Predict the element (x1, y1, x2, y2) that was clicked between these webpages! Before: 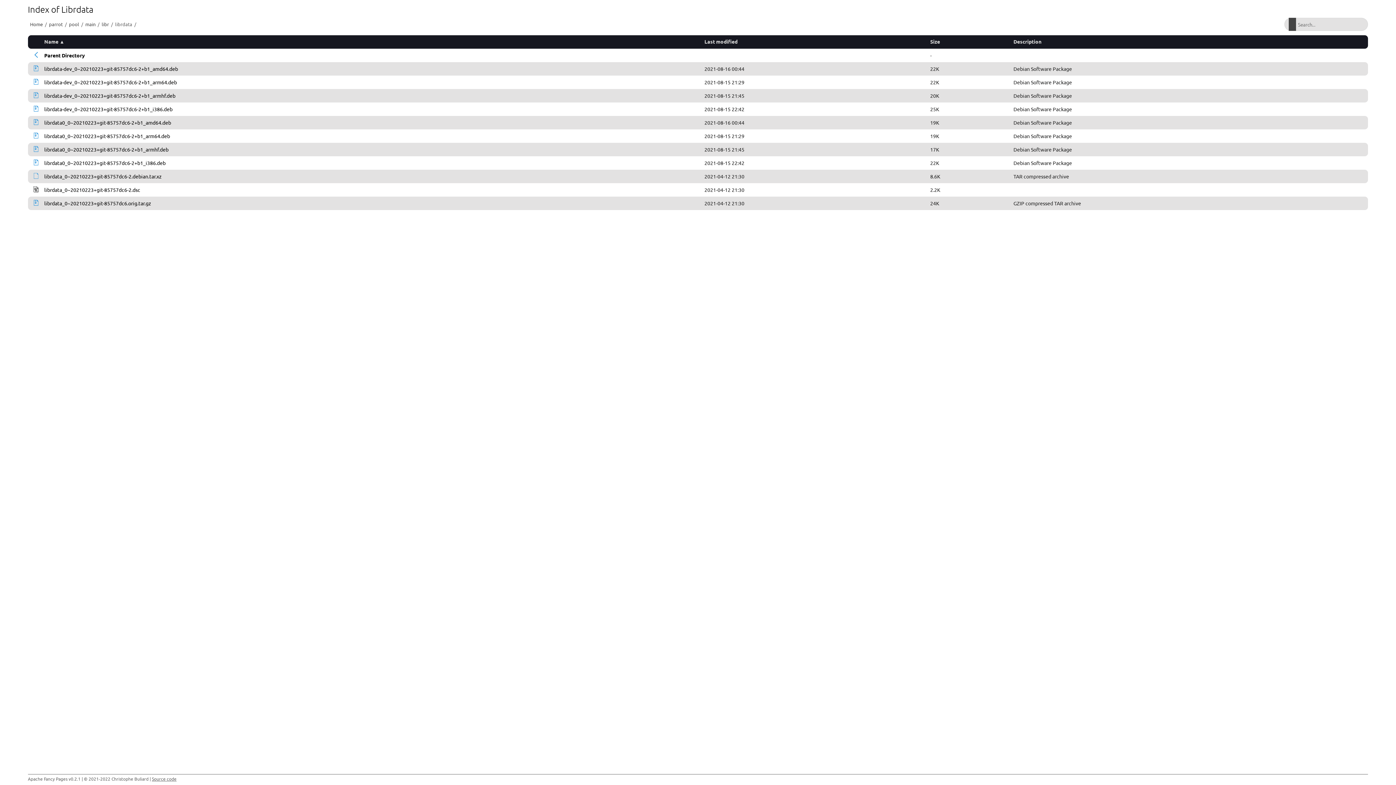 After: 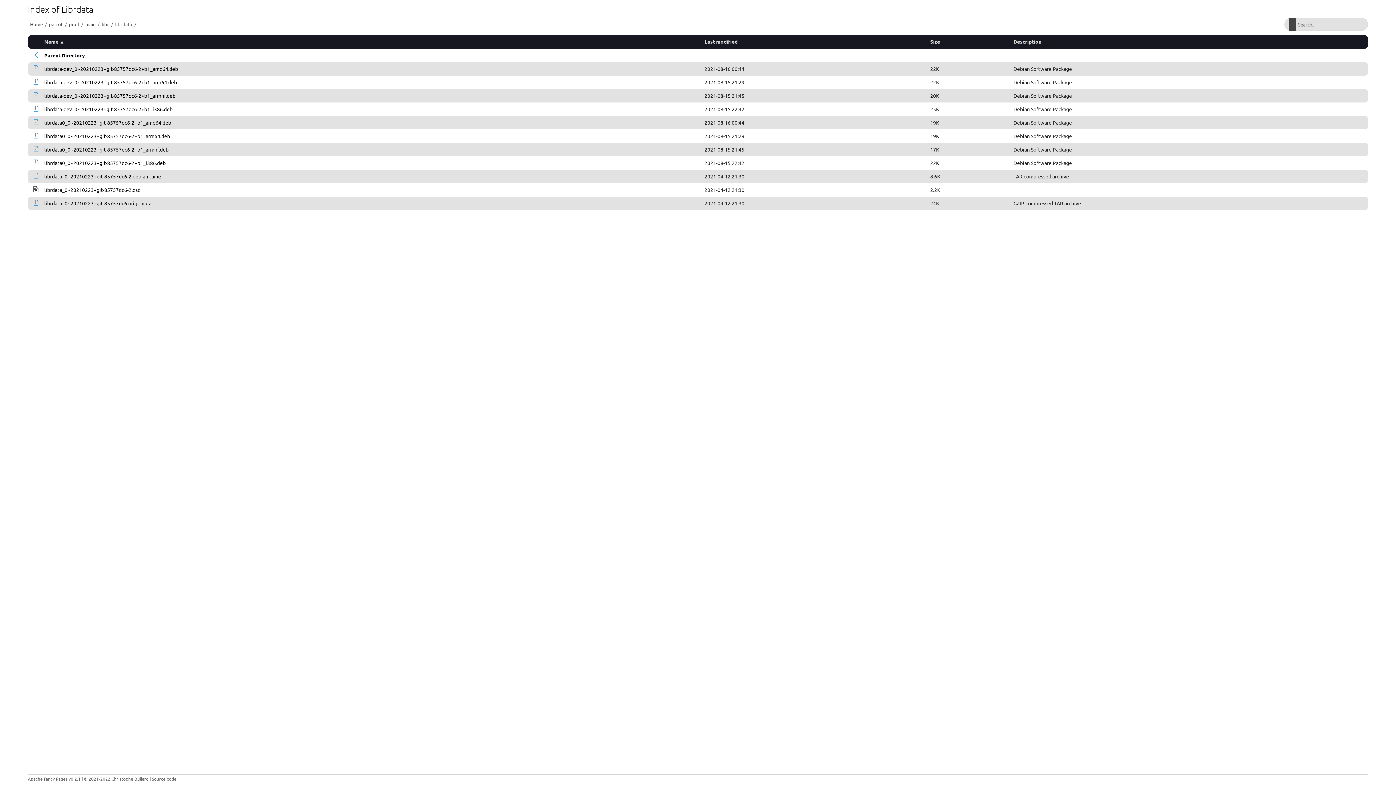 Action: label: librdata-dev_0~20210223+git-85757dc6-2+b1_arm64.deb bbox: (44, 78, 177, 85)